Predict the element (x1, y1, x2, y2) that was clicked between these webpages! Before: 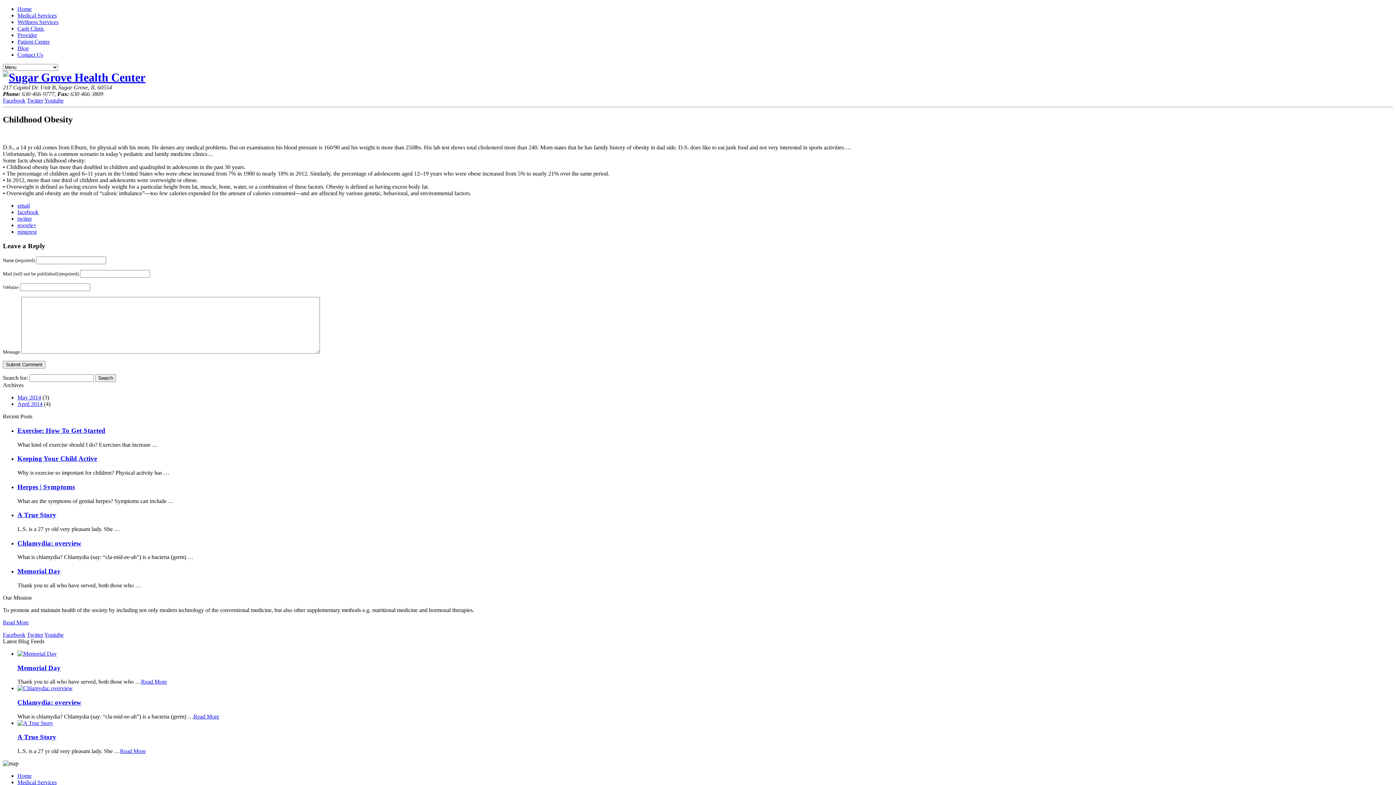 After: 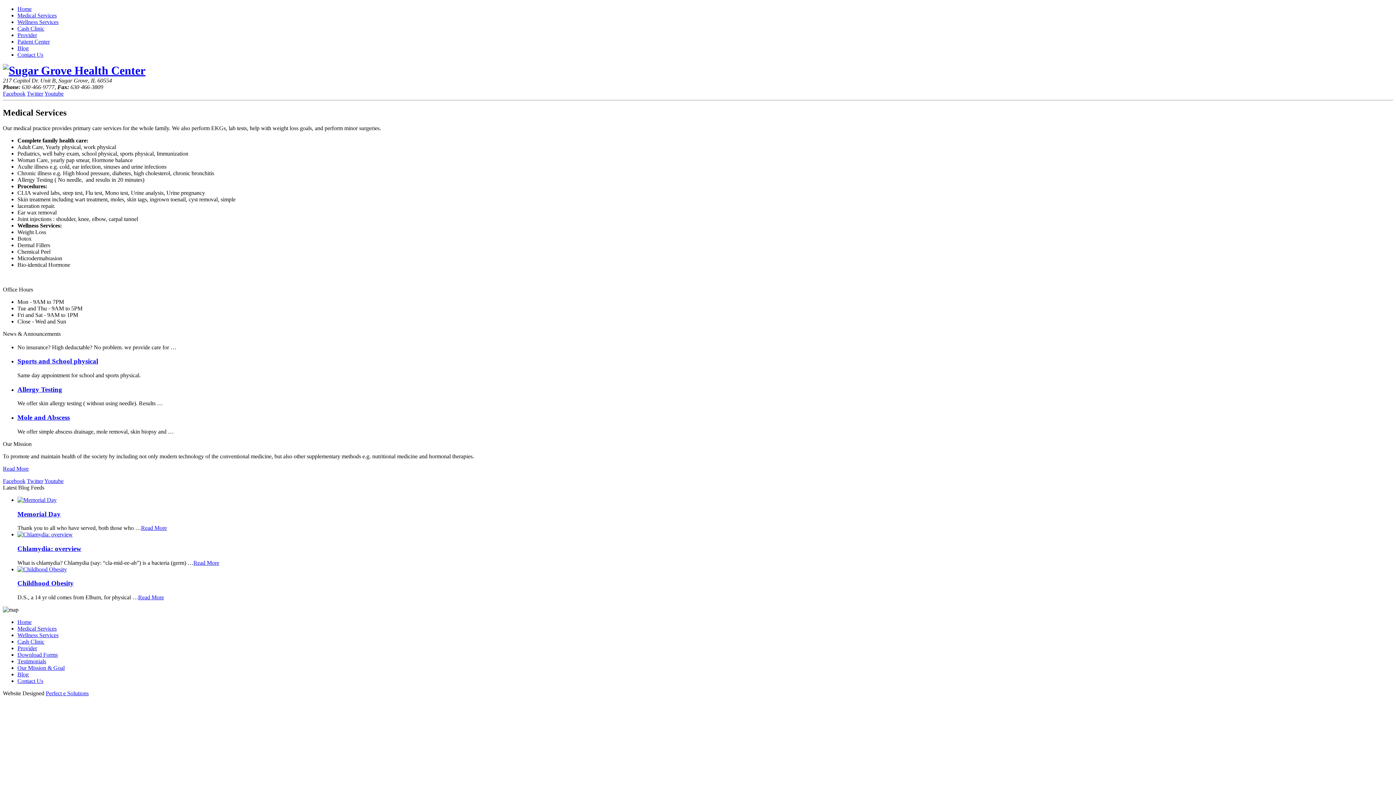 Action: label: Medical Services bbox: (17, 779, 56, 785)